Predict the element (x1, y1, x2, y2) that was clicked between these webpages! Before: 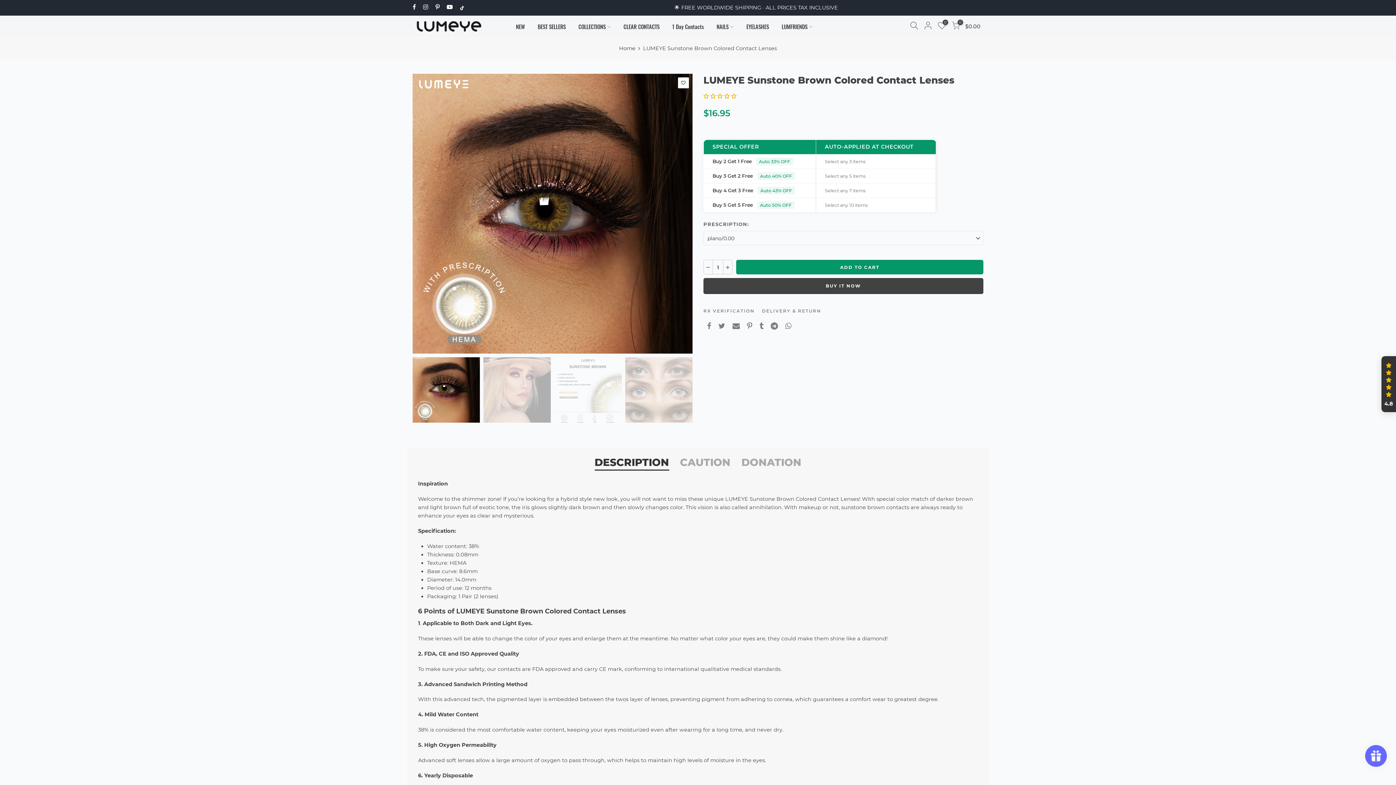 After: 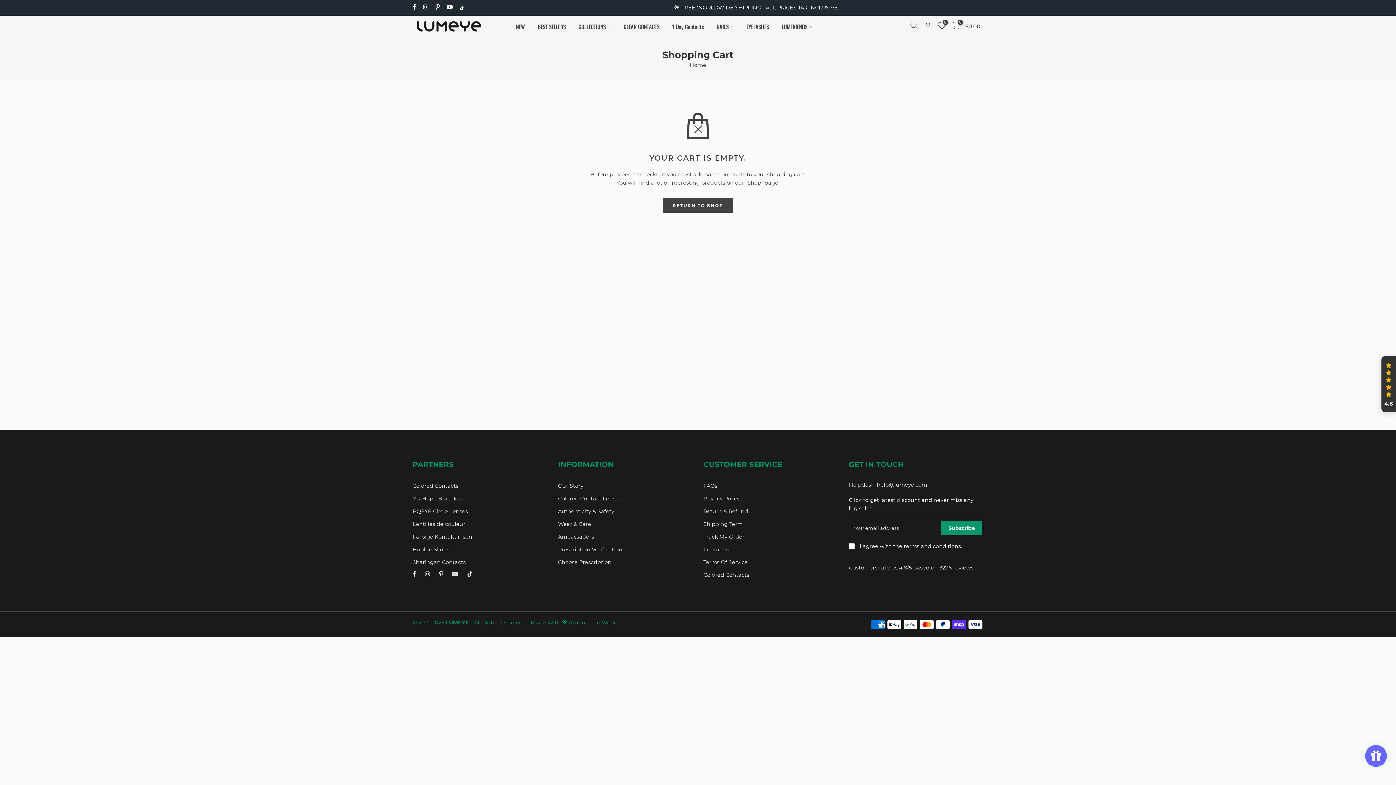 Action: bbox: (952, 21, 960, 31) label: 0